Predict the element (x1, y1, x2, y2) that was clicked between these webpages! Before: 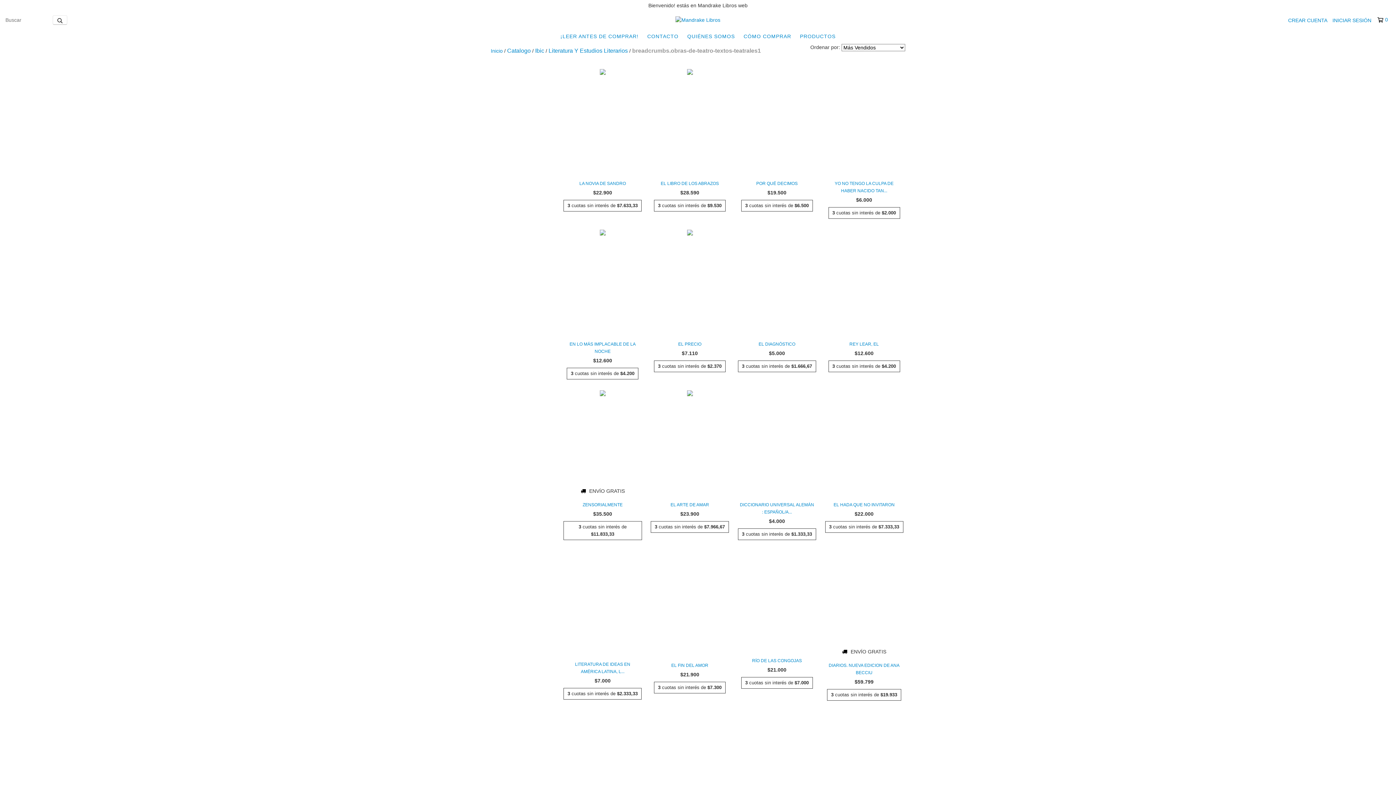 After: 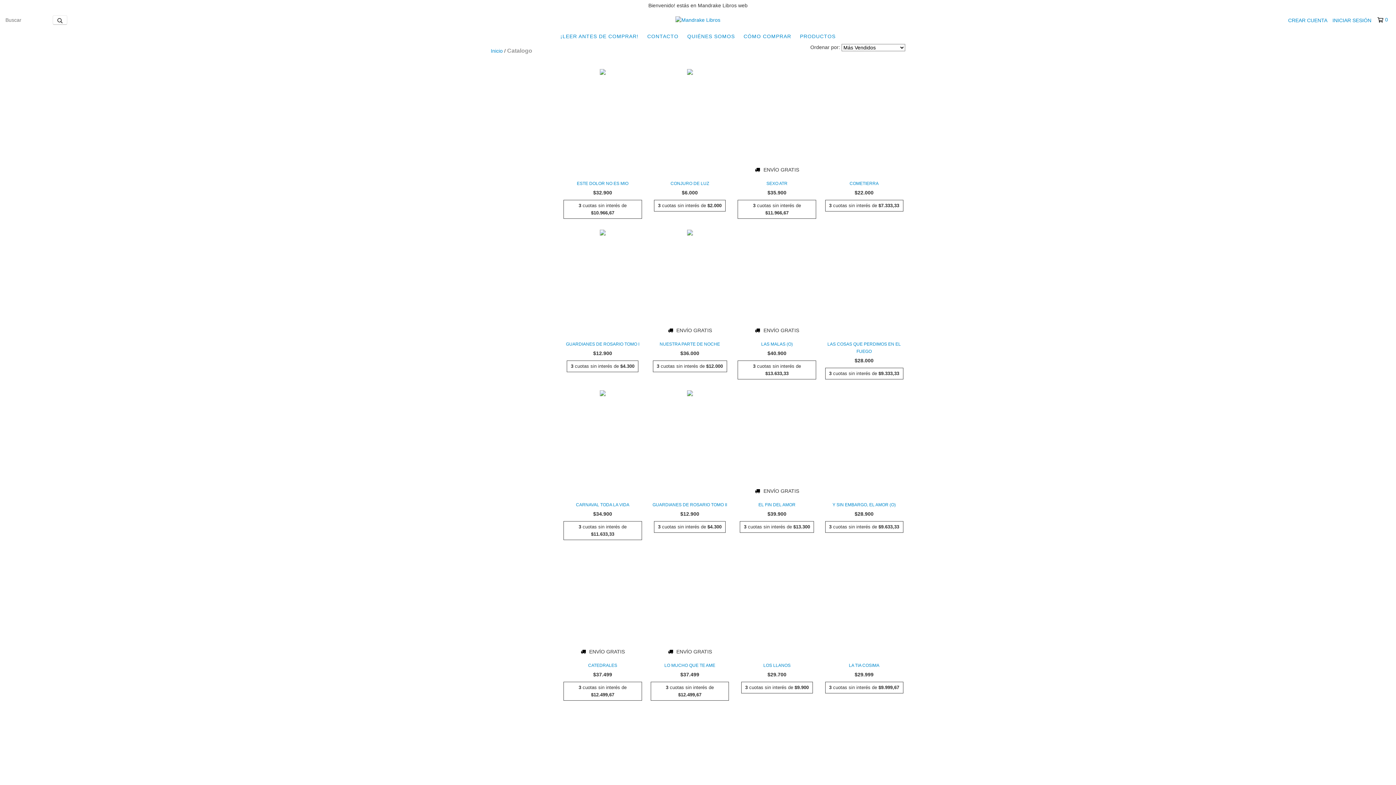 Action: bbox: (507, 47, 530, 54) label: Catalogo